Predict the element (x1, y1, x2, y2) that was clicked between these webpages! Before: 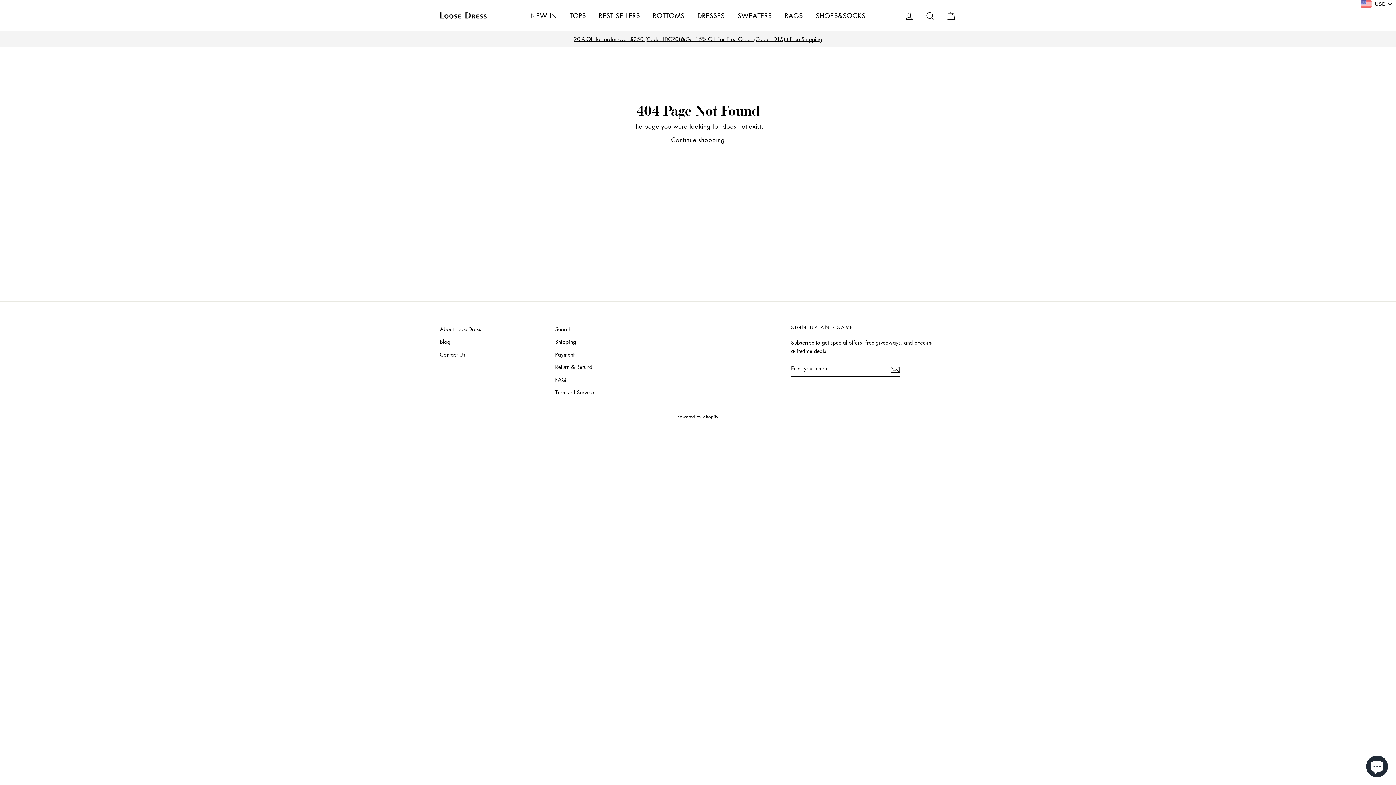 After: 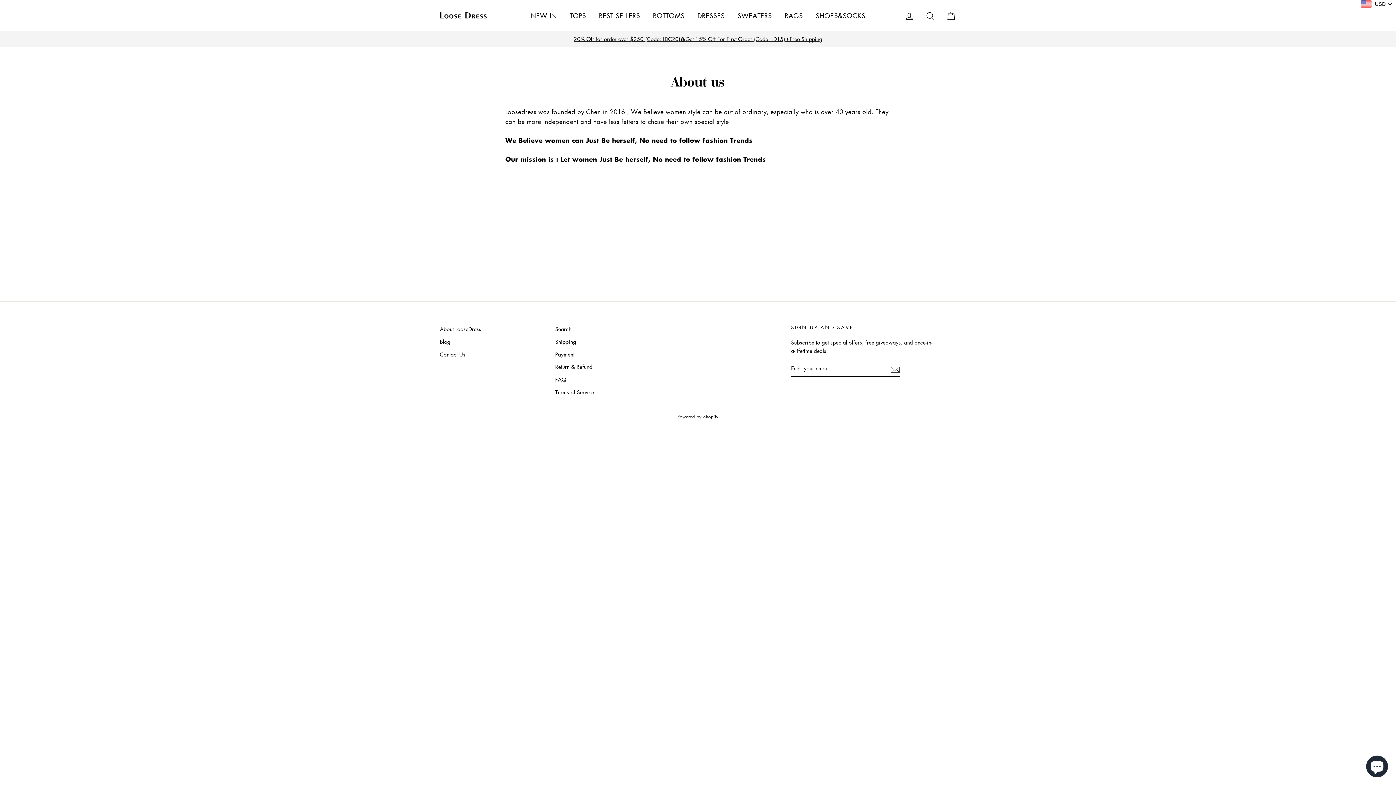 Action: bbox: (440, 323, 547, 335) label: About LooseDress